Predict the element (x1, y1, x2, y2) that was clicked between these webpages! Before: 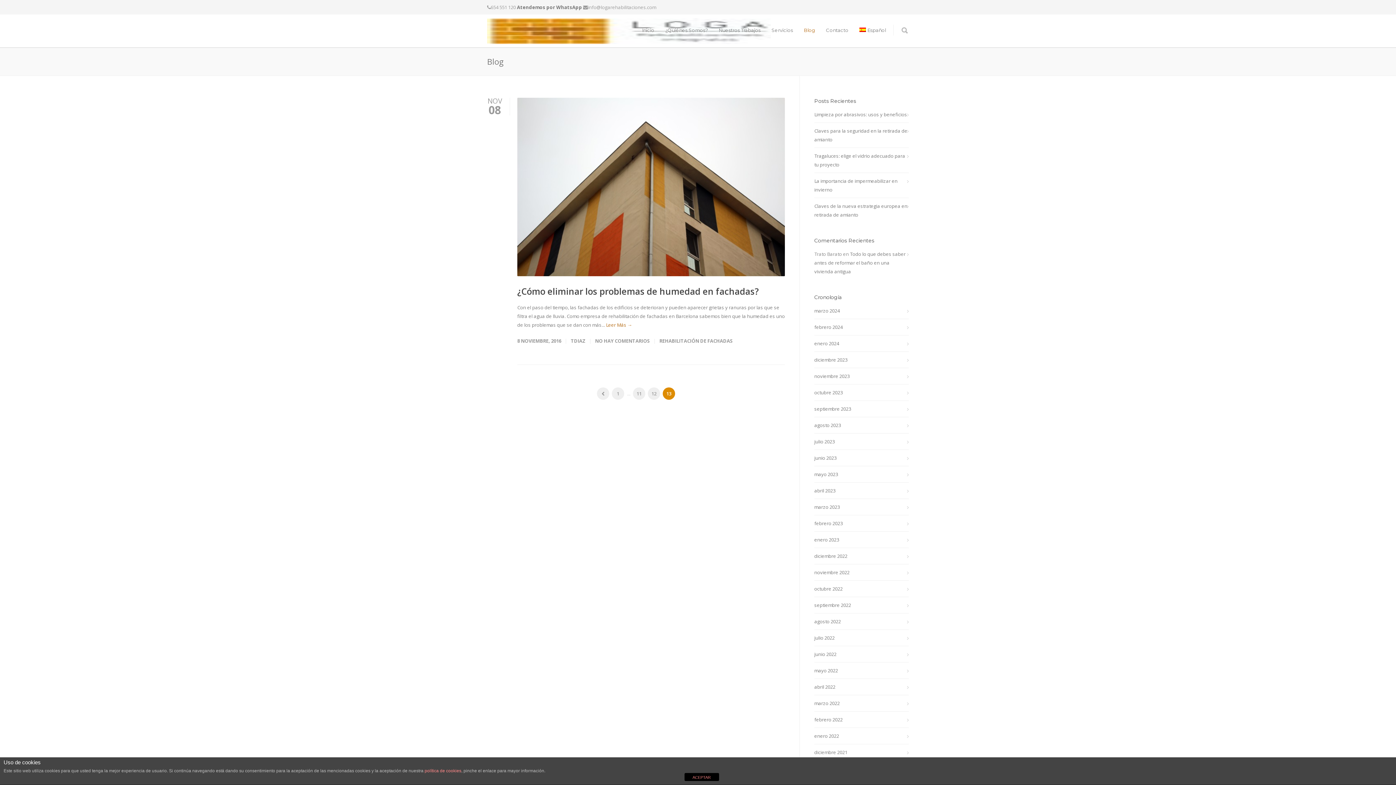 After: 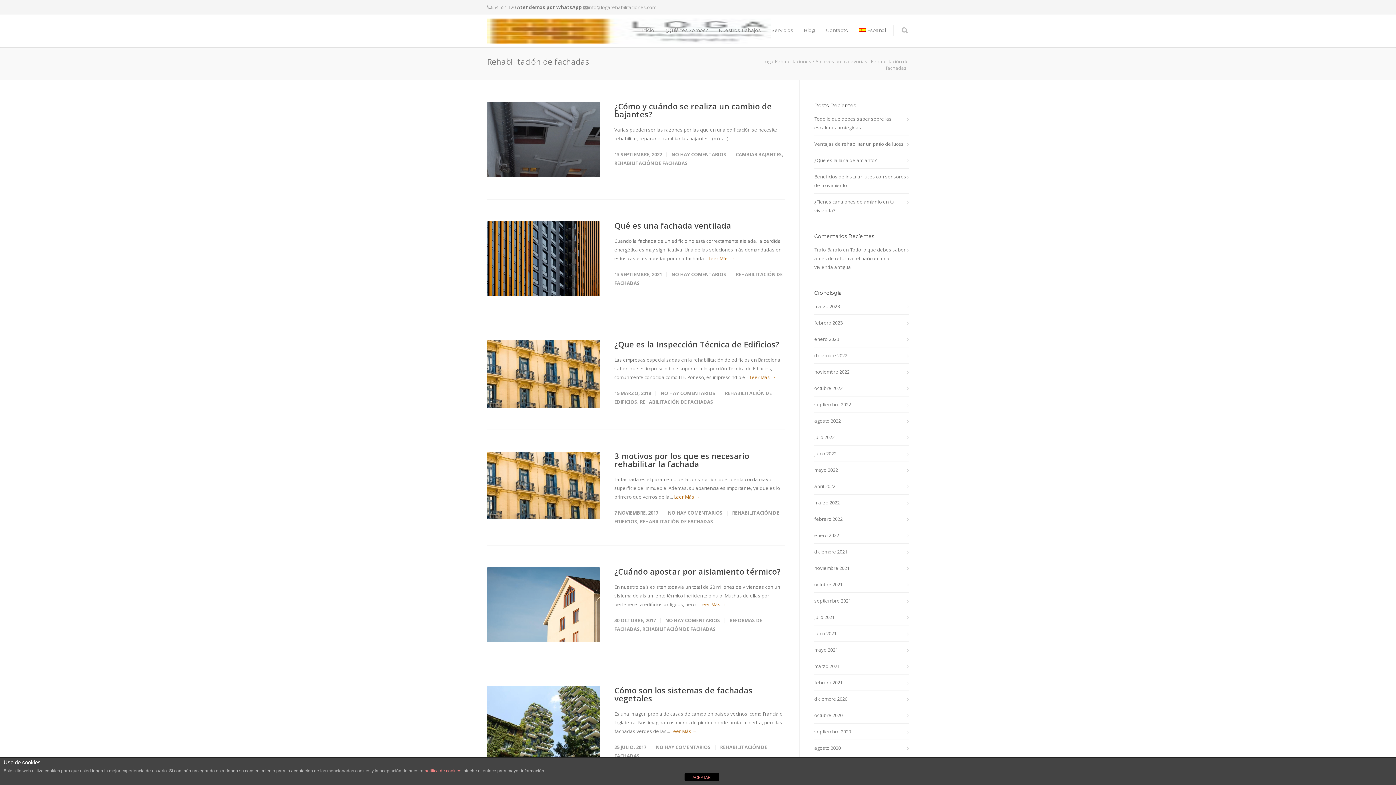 Action: bbox: (659, 337, 733, 344) label: REHABILITACIÓN DE FACHADAS